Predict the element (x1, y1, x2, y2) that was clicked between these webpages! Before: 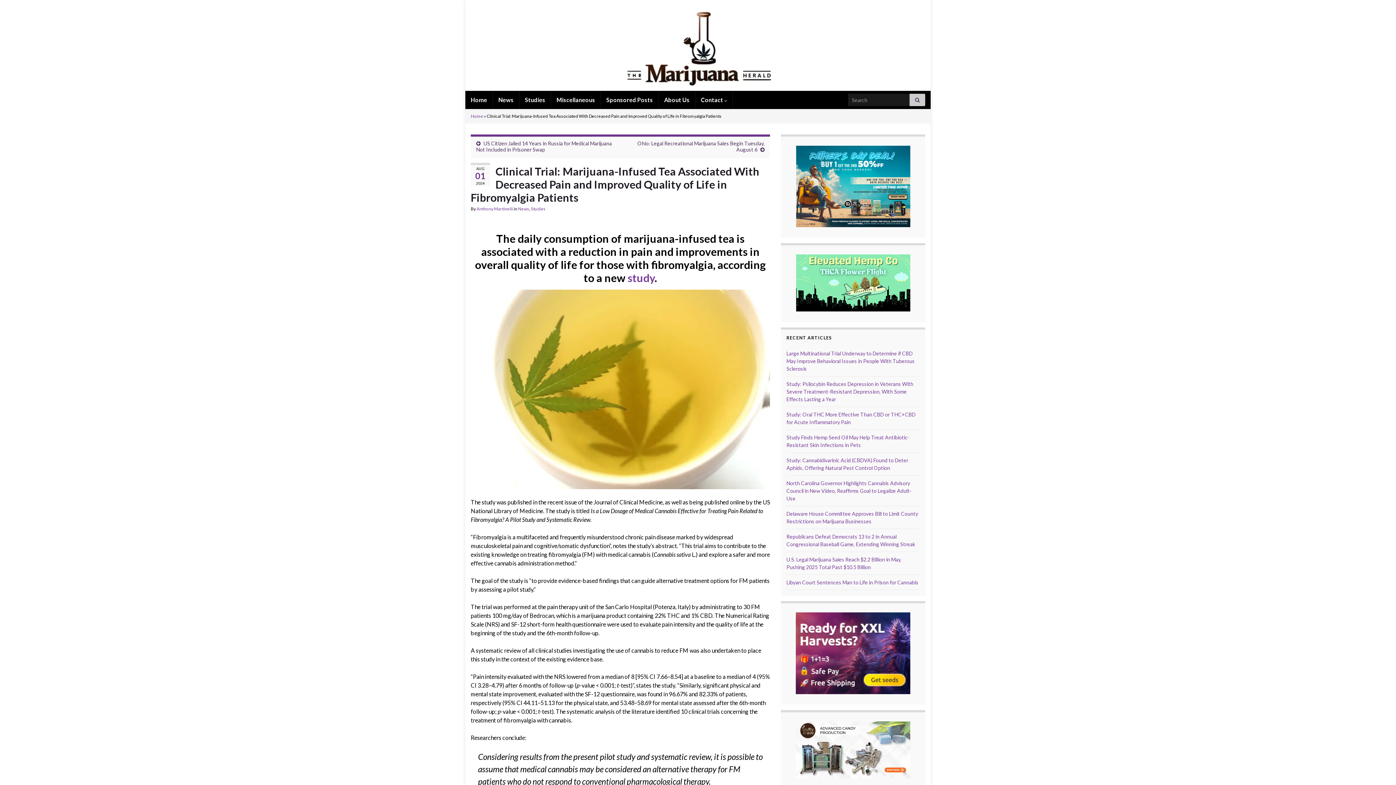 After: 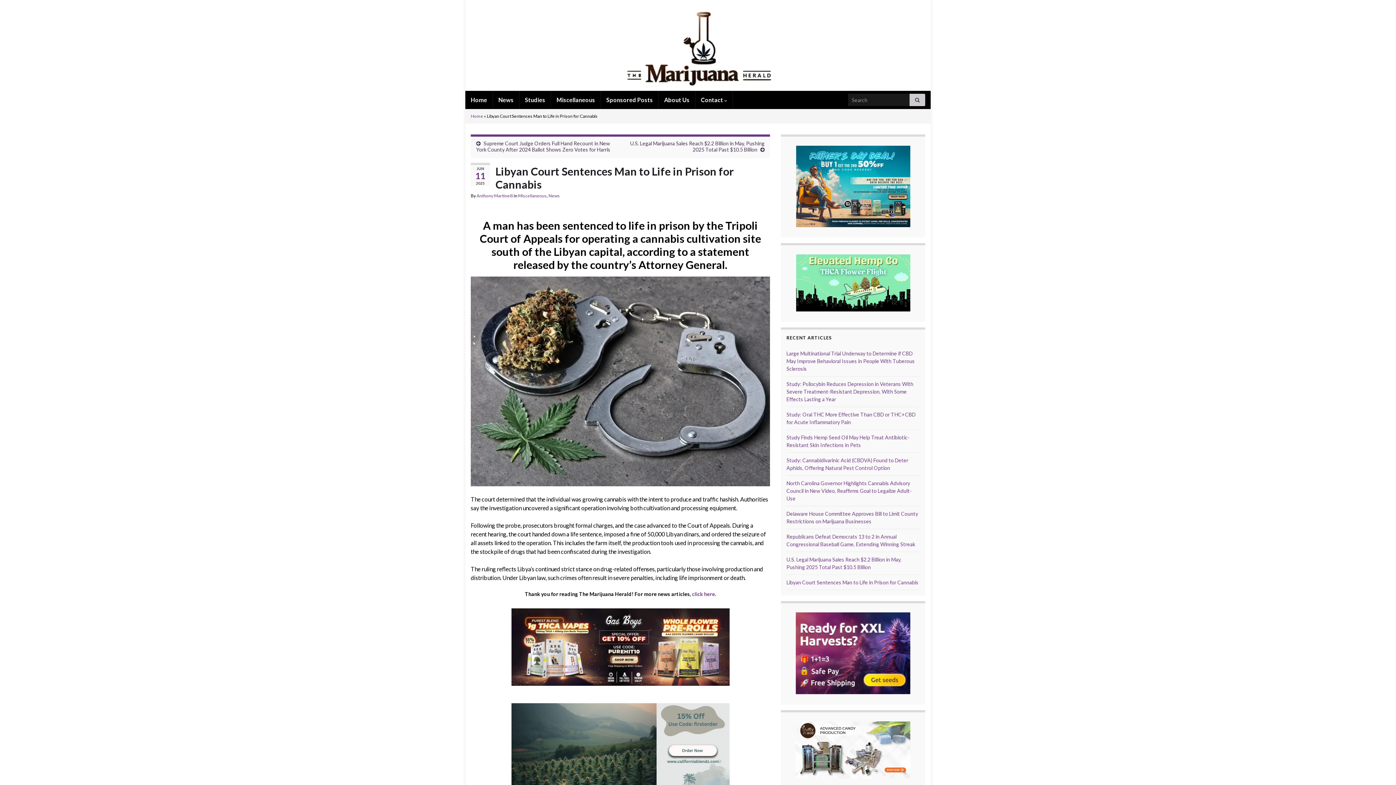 Action: label: Libyan Court Sentences Man to Life in Prison for Cannabis bbox: (786, 579, 918, 585)